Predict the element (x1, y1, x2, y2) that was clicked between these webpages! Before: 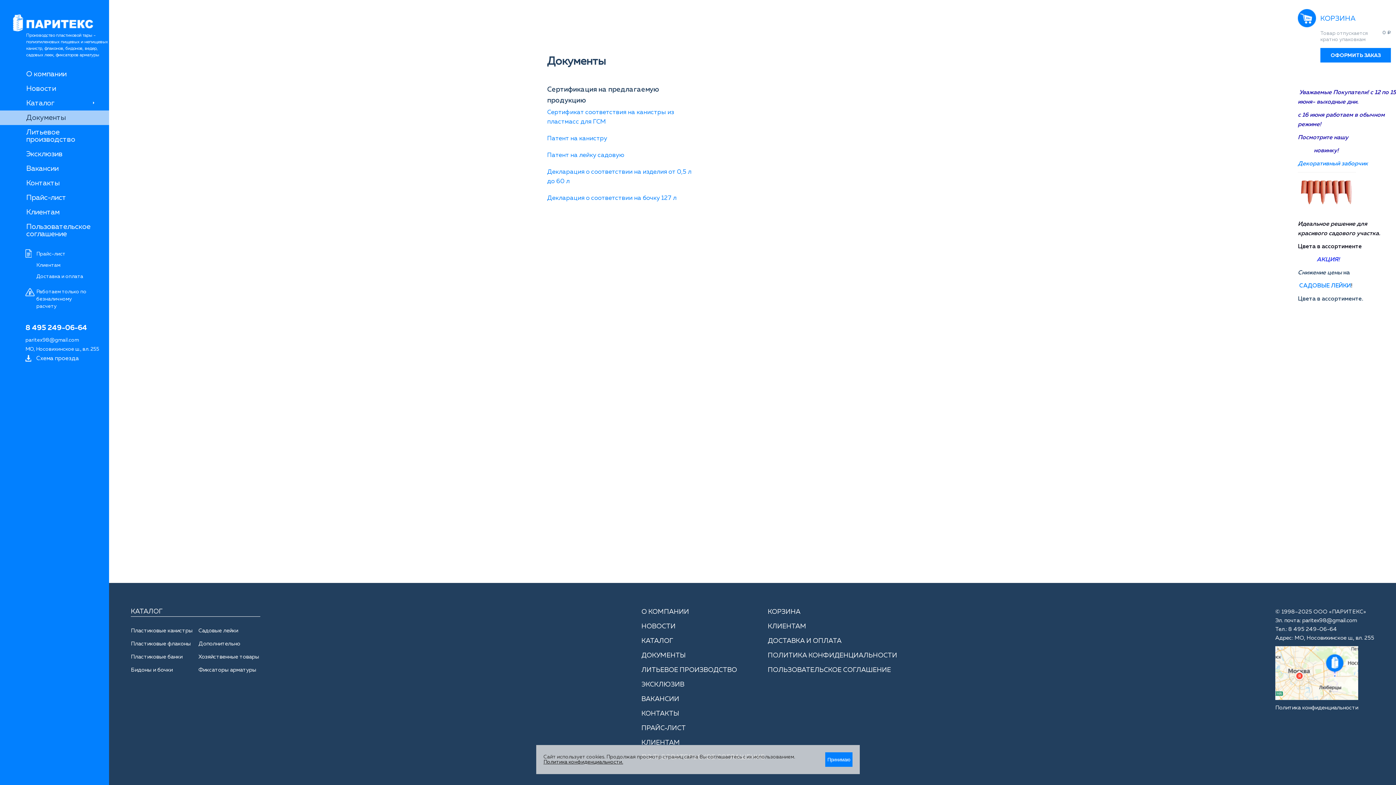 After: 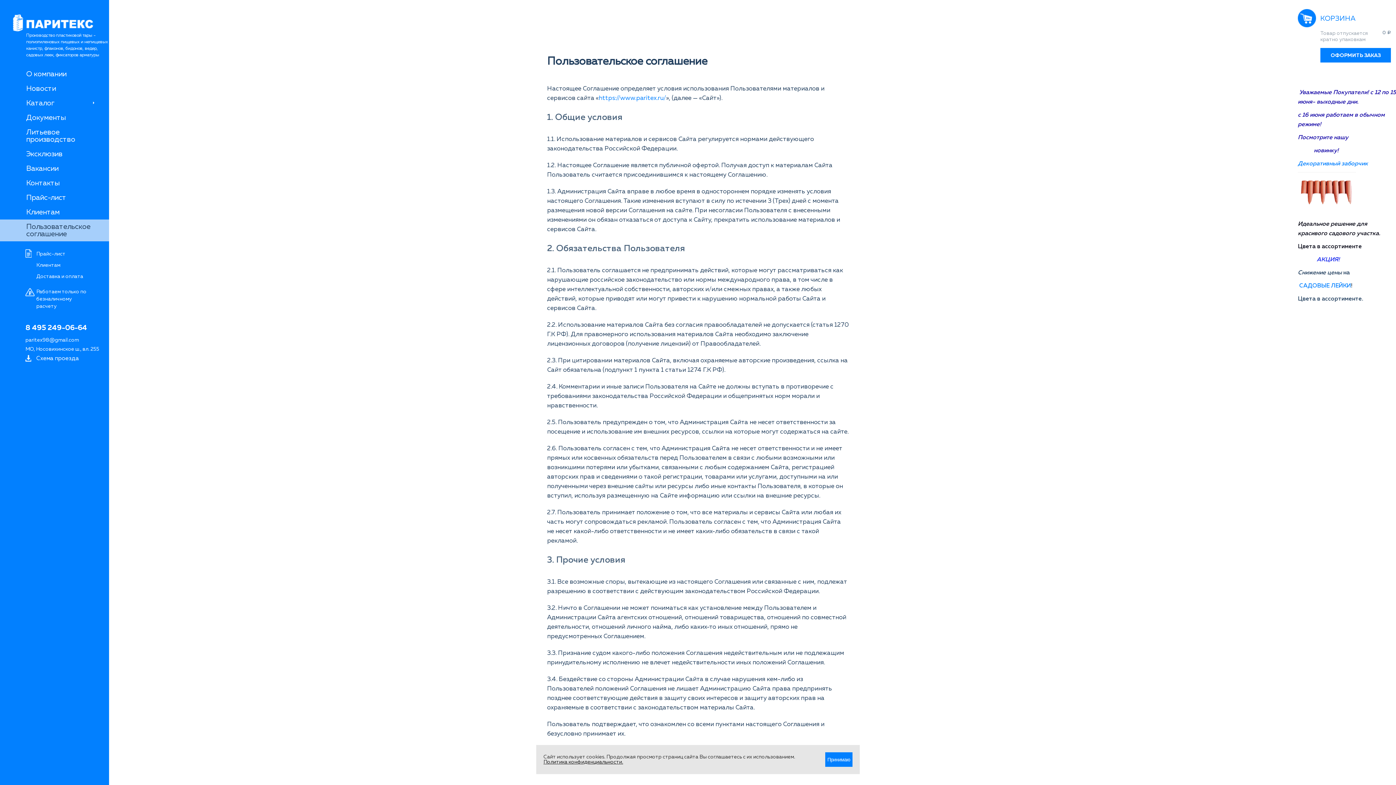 Action: label: ПОЛЬЗОВАТЕЛЬСКОЕ СОГЛАШЕНИЕ bbox: (768, 662, 894, 674)